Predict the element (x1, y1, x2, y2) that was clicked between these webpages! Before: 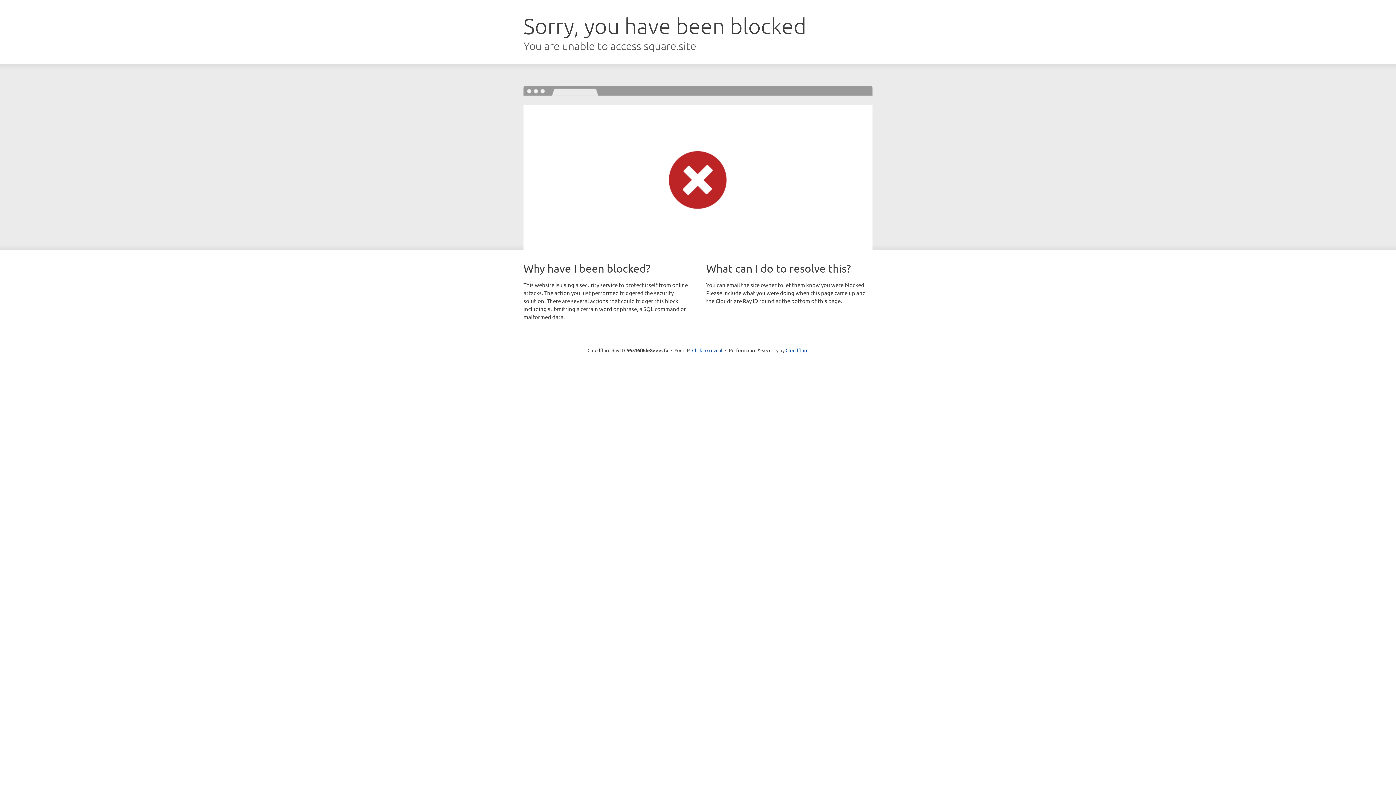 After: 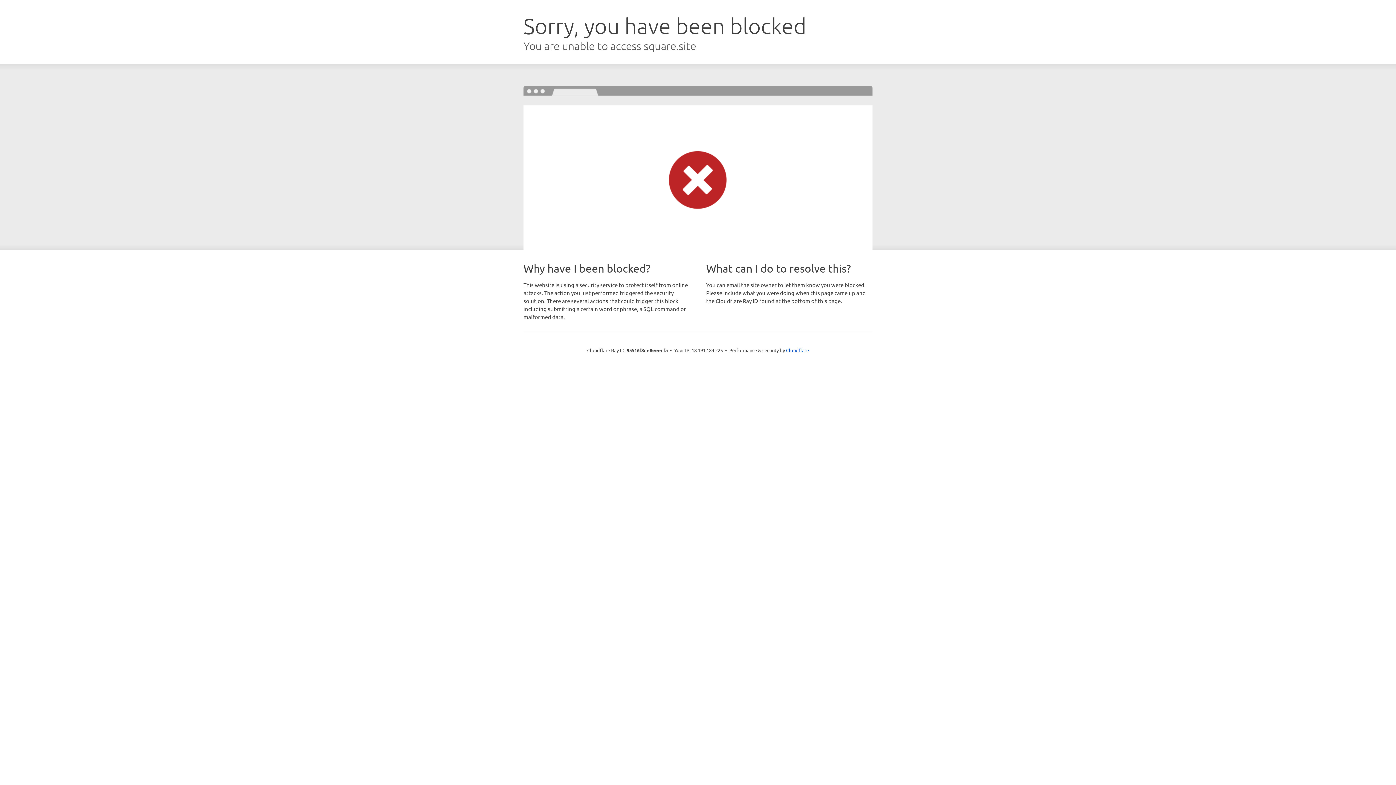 Action: label: Click to reveal bbox: (692, 346, 722, 353)